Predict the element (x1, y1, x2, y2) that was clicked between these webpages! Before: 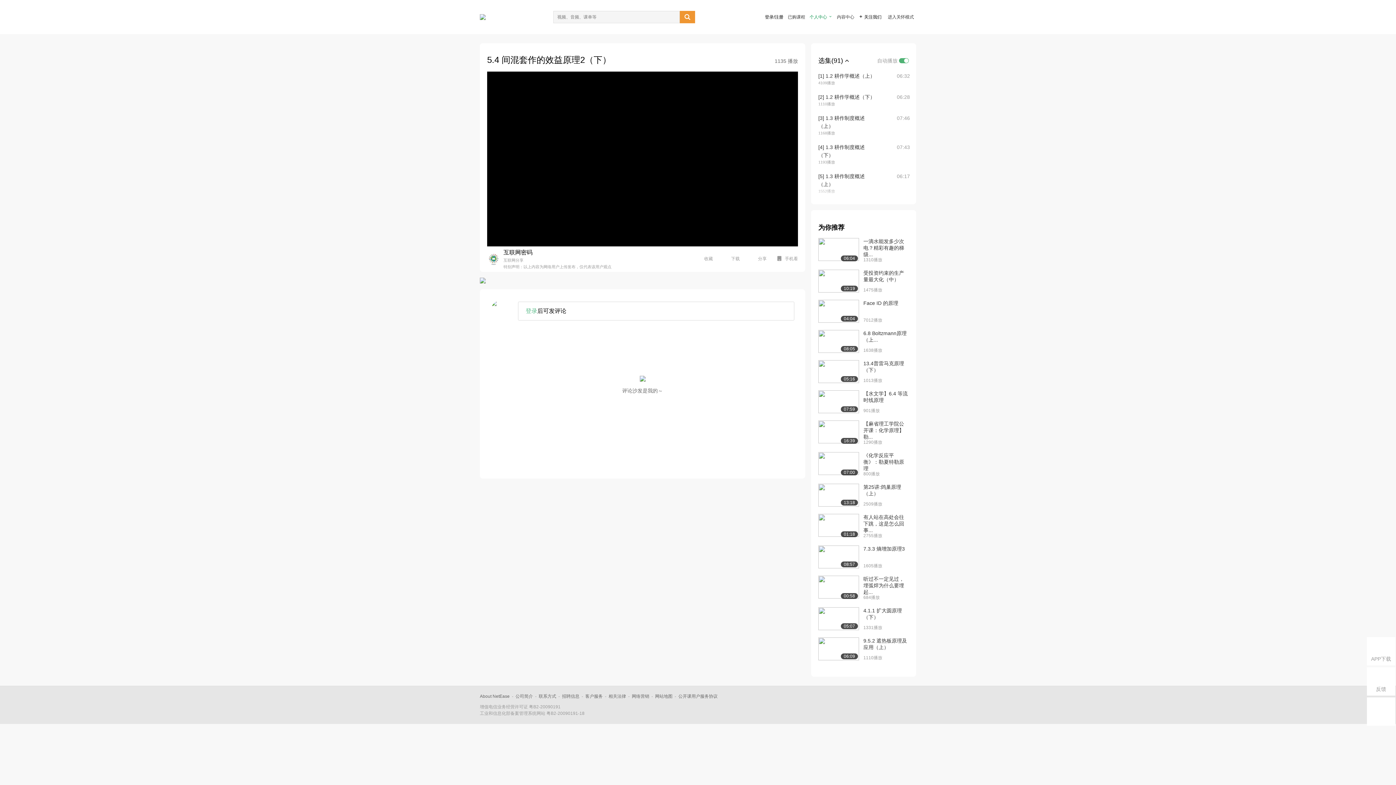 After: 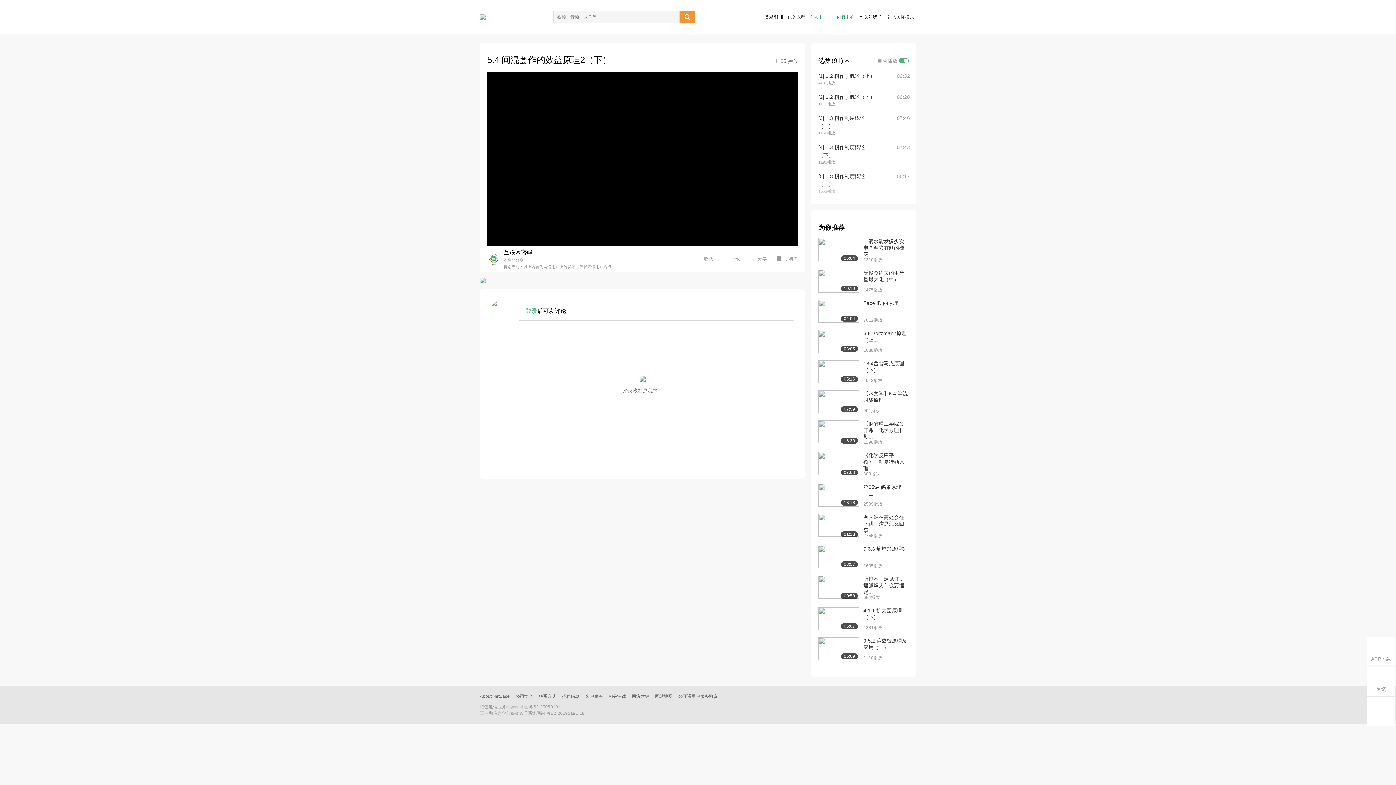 Action: label: 内容中心 bbox: (837, 14, 854, 19)